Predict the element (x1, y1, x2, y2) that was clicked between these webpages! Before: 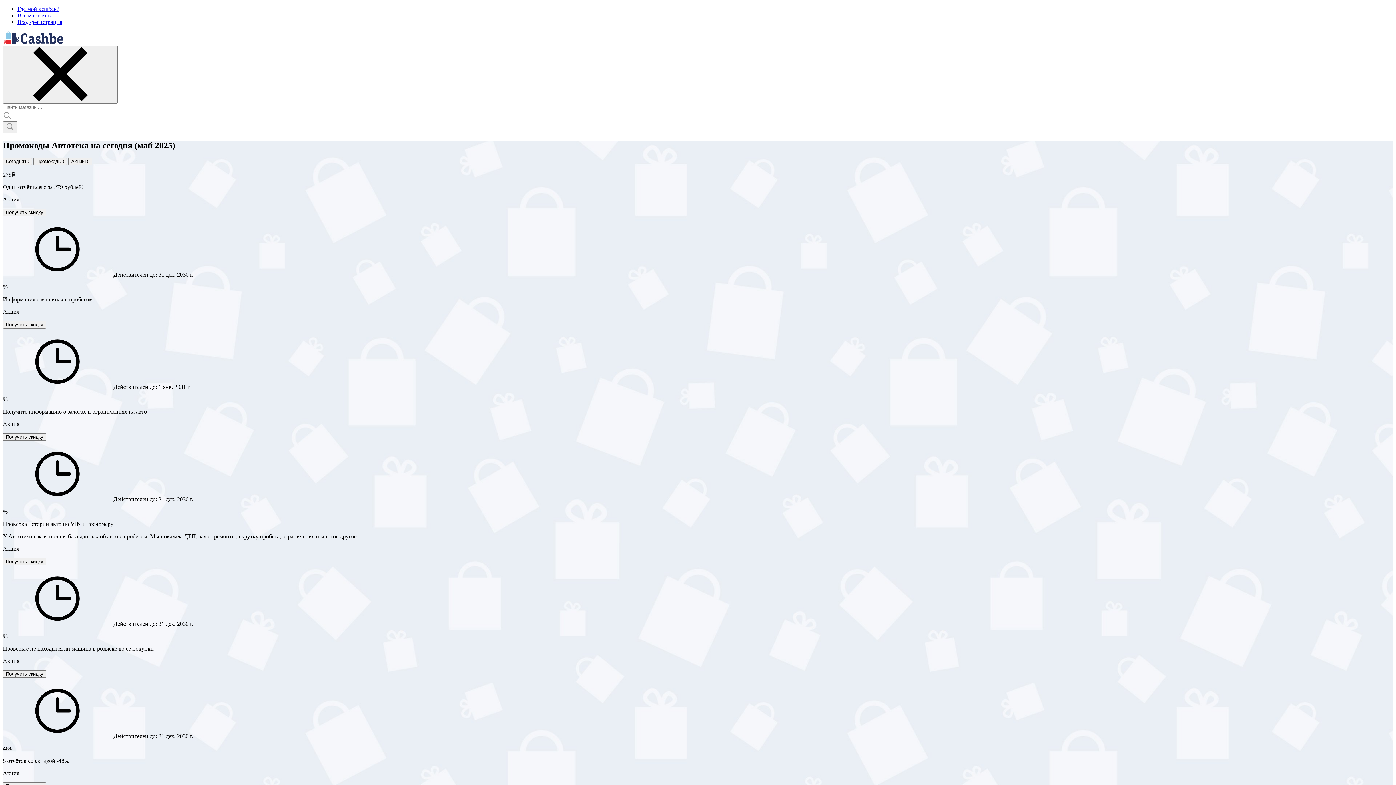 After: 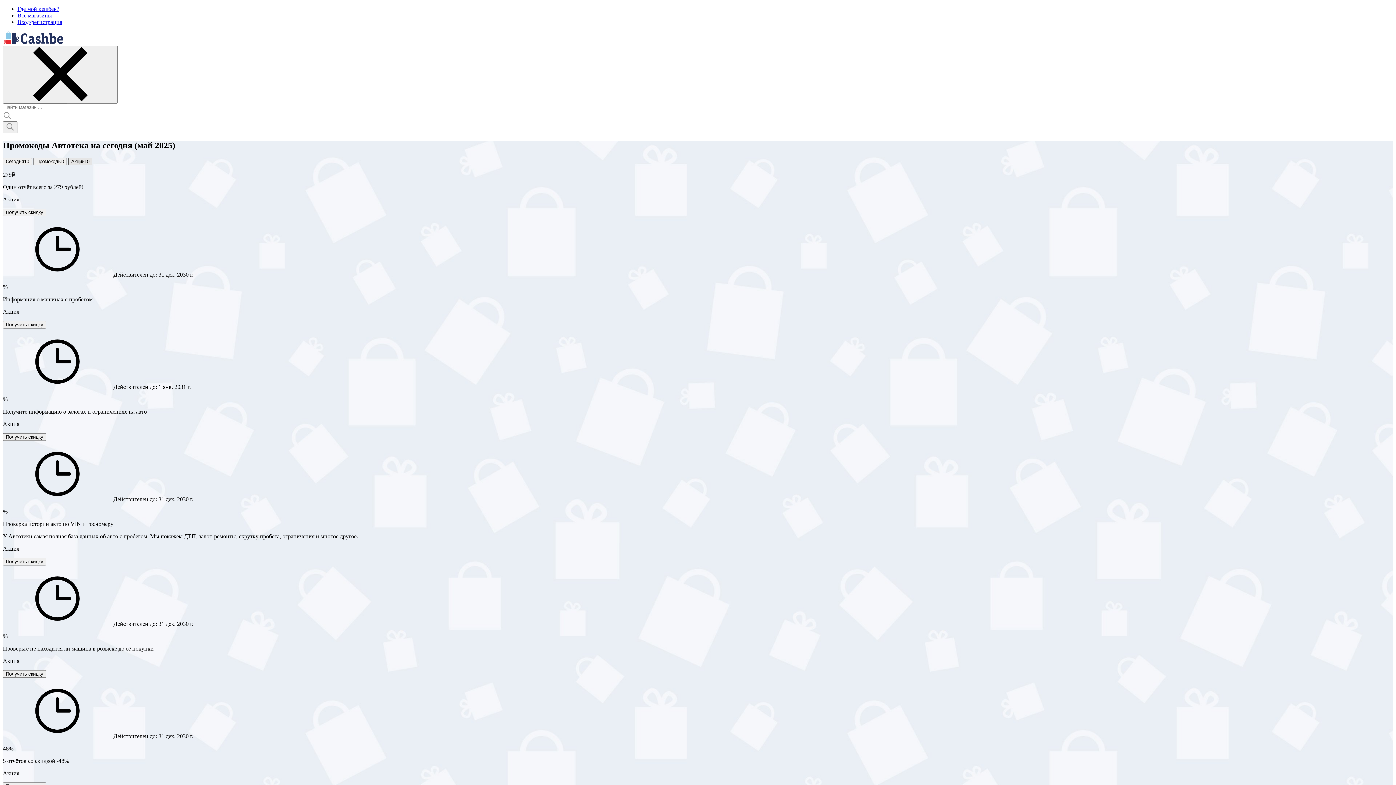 Action: label: Акции10 bbox: (68, 157, 92, 165)